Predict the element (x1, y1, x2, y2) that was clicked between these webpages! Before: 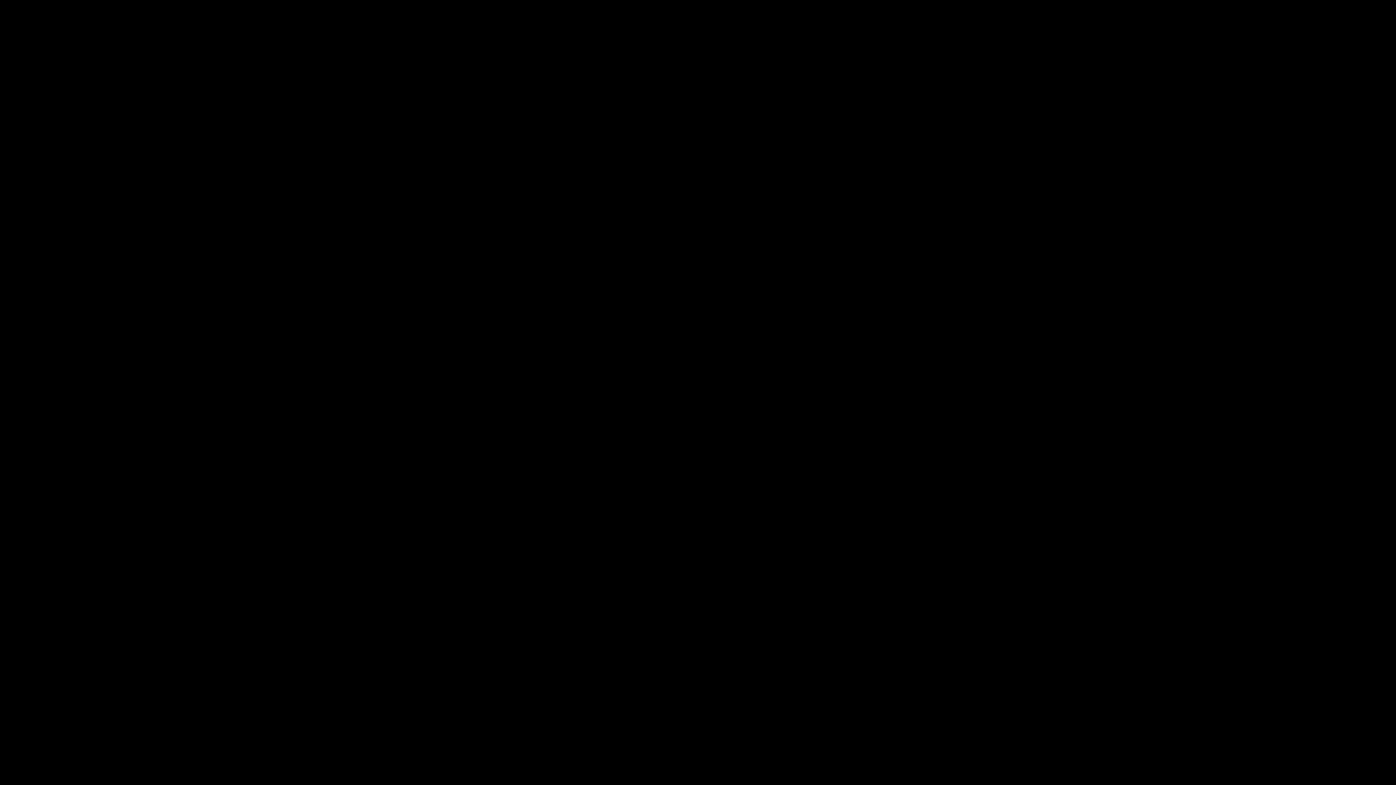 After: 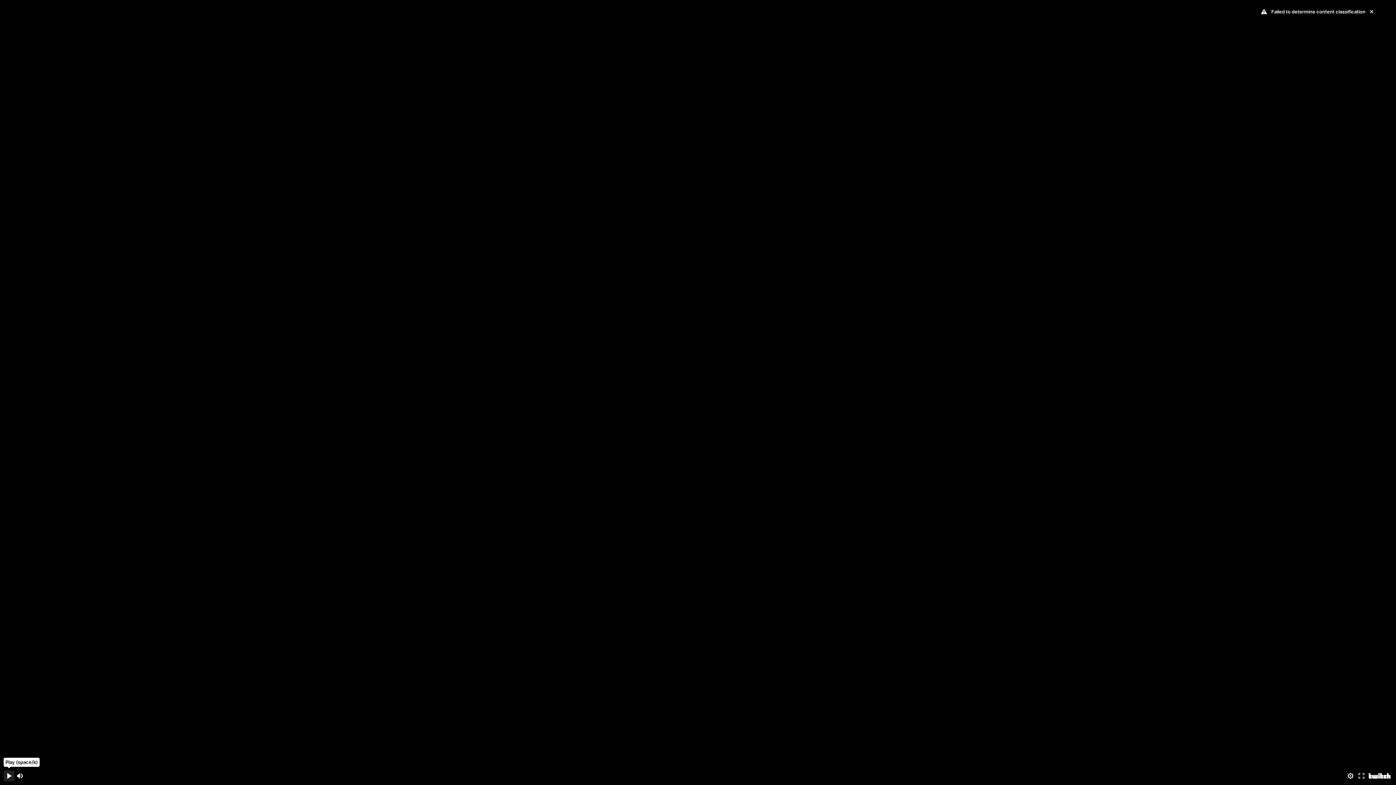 Action: bbox: (3, 770, 14, 781) label: Pause (space/k)